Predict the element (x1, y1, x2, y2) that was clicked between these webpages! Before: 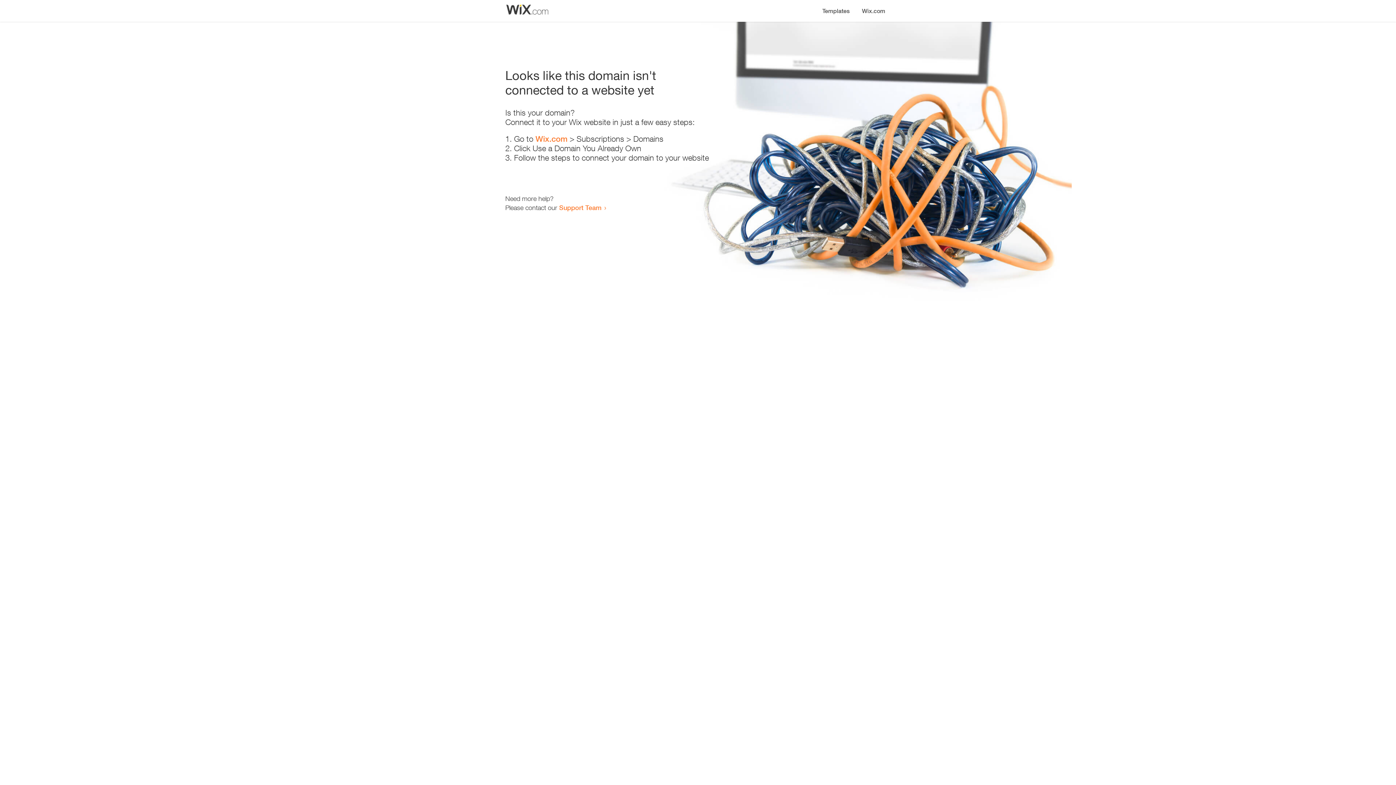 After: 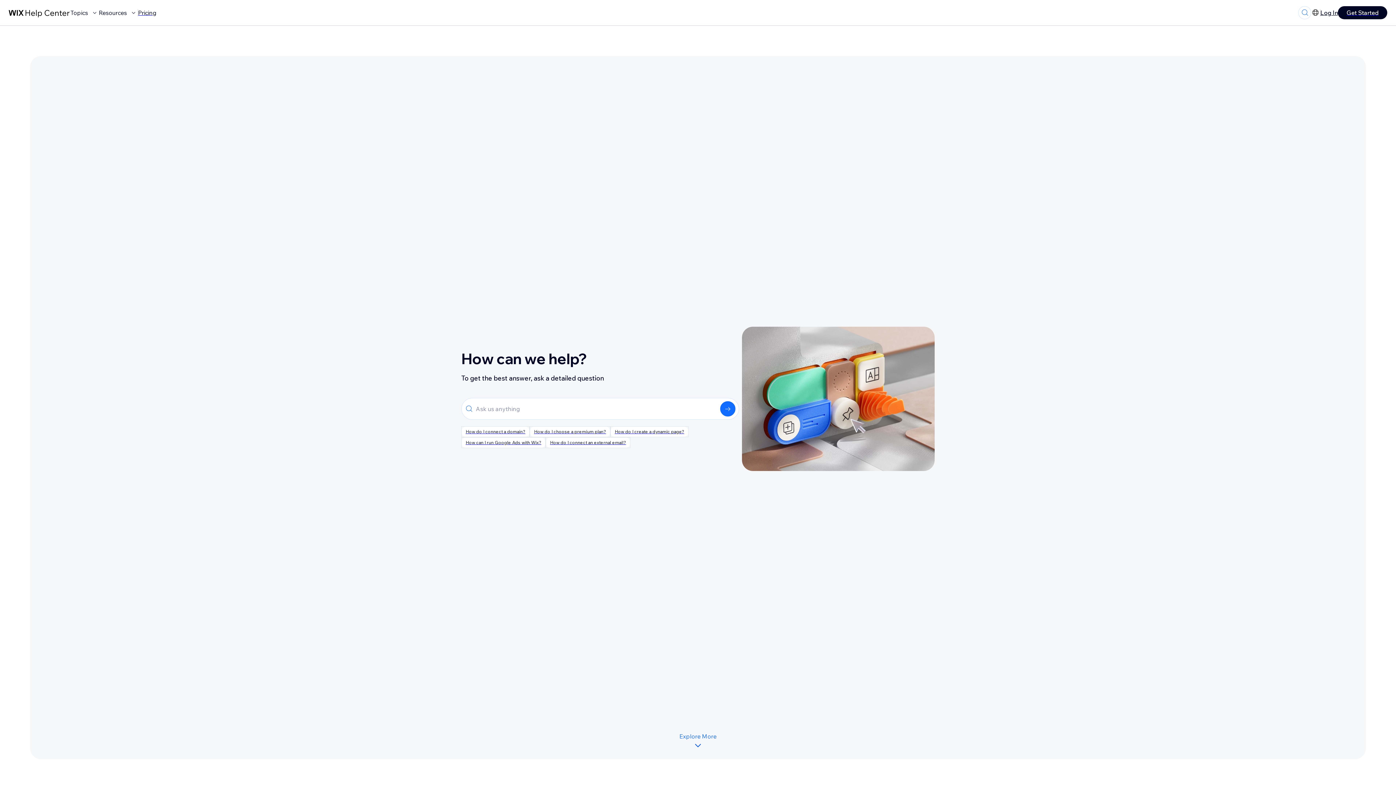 Action: label: Support Team bbox: (559, 203, 601, 211)